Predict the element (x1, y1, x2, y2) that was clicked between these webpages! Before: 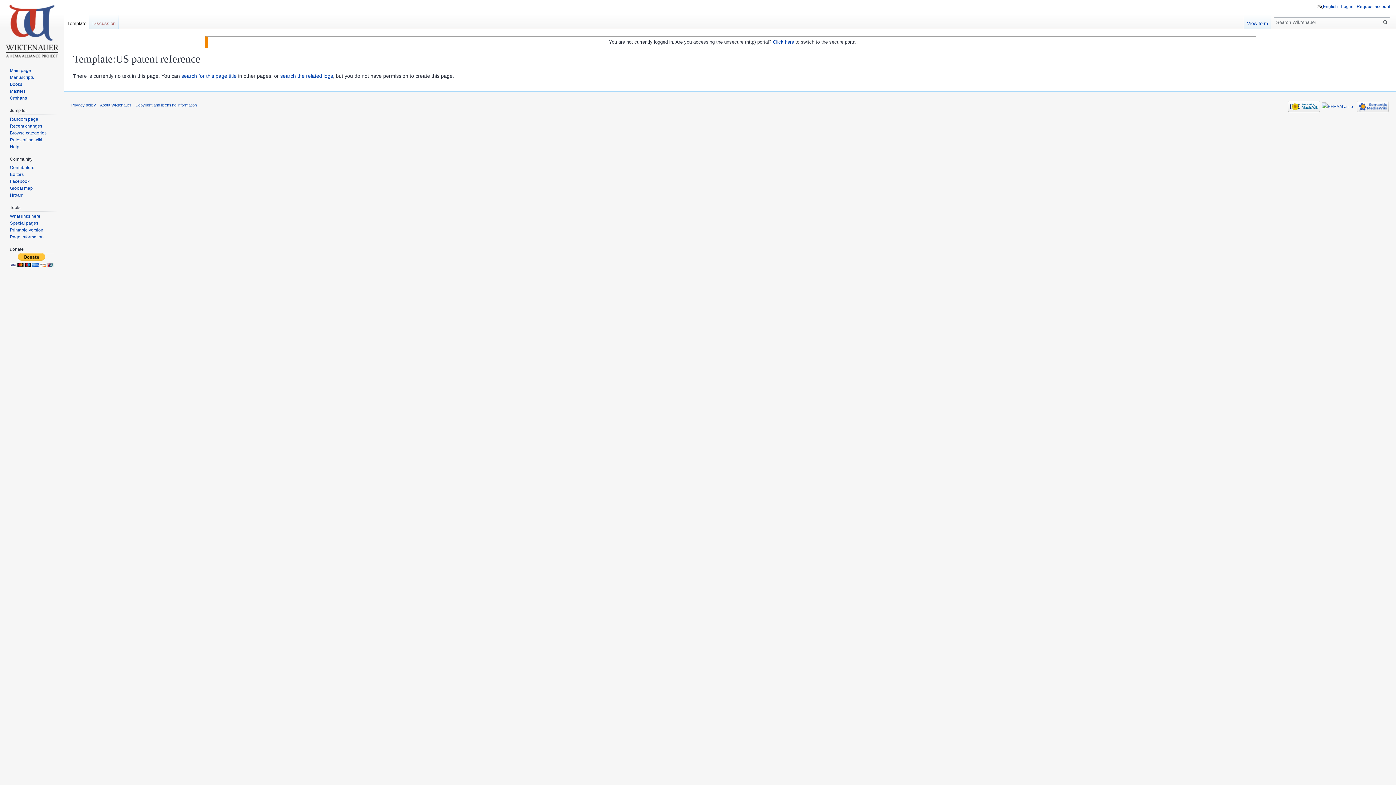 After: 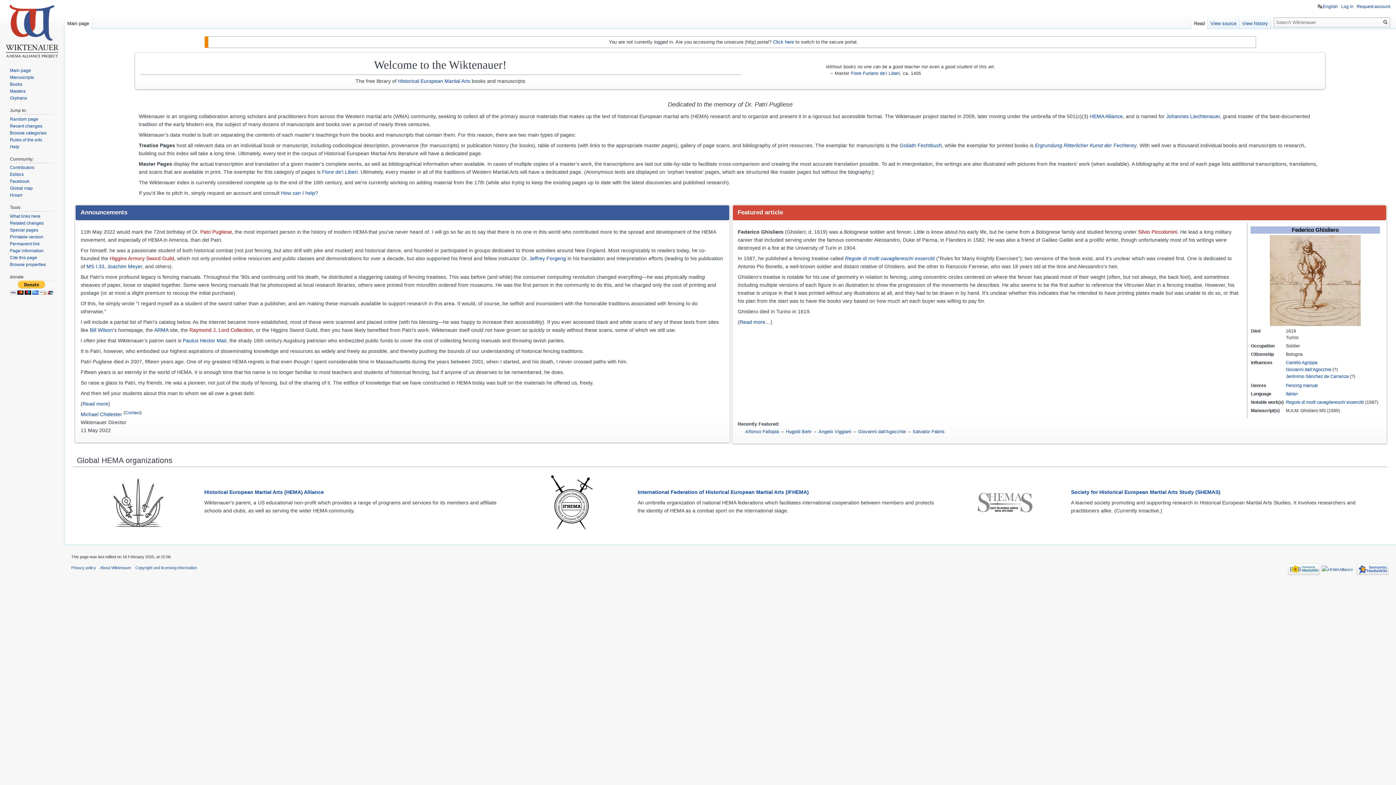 Action: label: Main page bbox: (9, 67, 30, 73)